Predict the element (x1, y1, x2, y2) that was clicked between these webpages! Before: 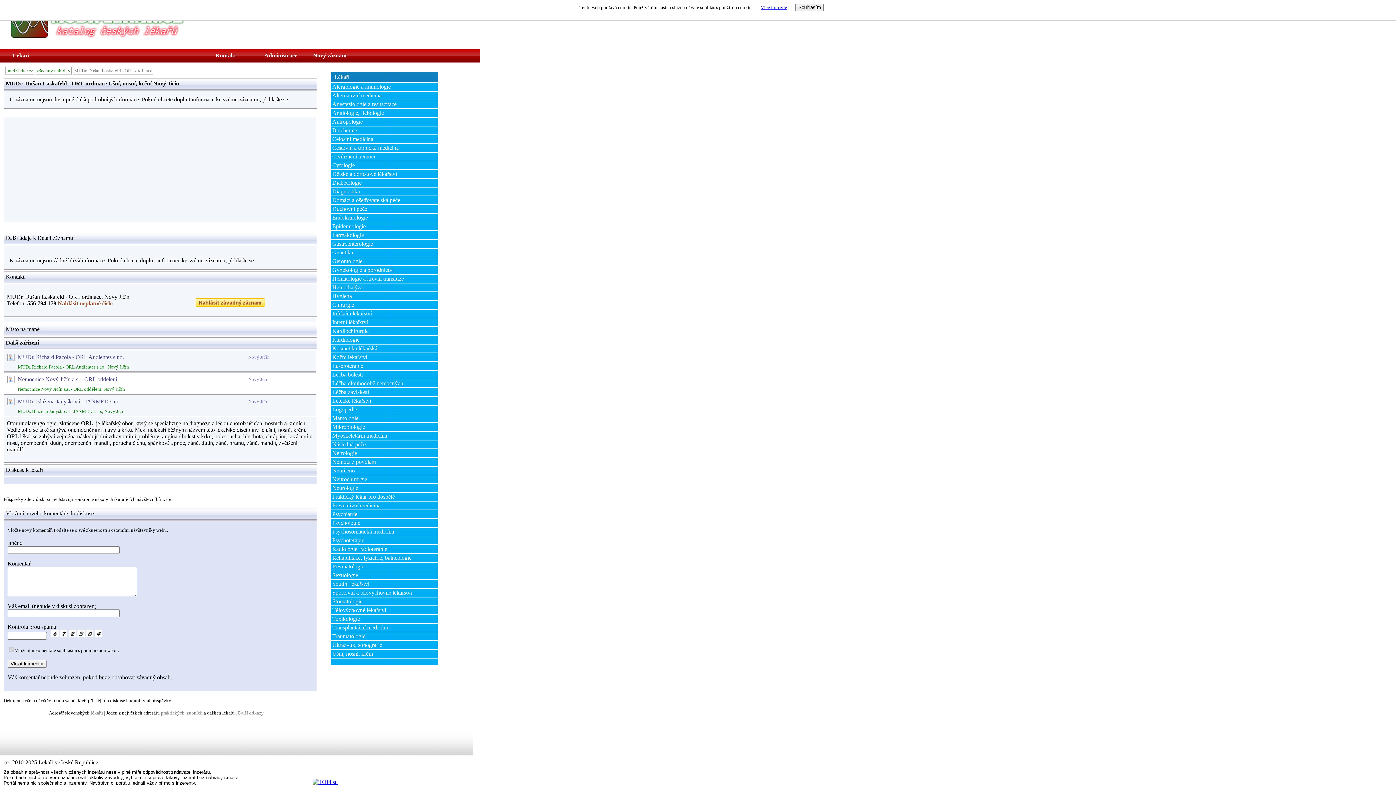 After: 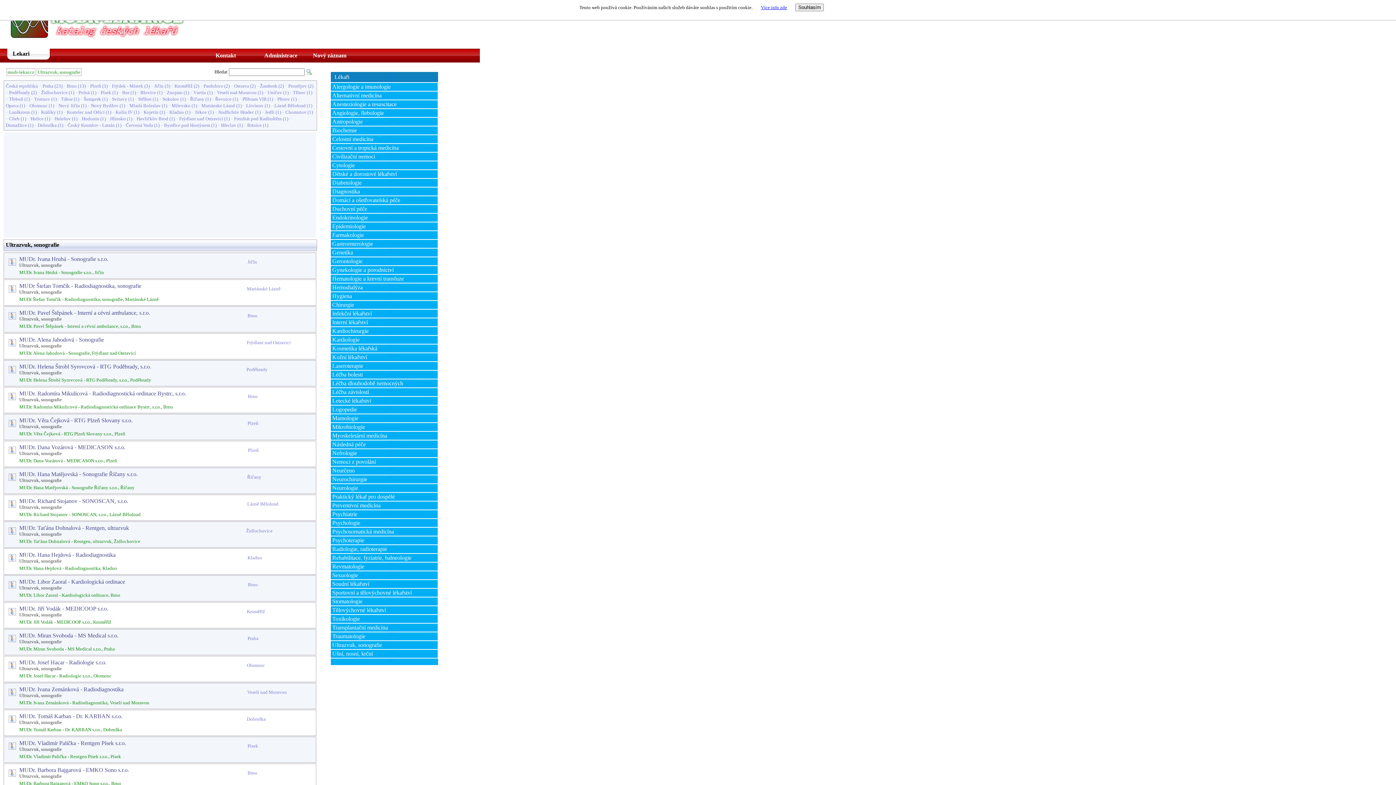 Action: bbox: (332, 642, 434, 648) label: Ultrazvuk, sonografie